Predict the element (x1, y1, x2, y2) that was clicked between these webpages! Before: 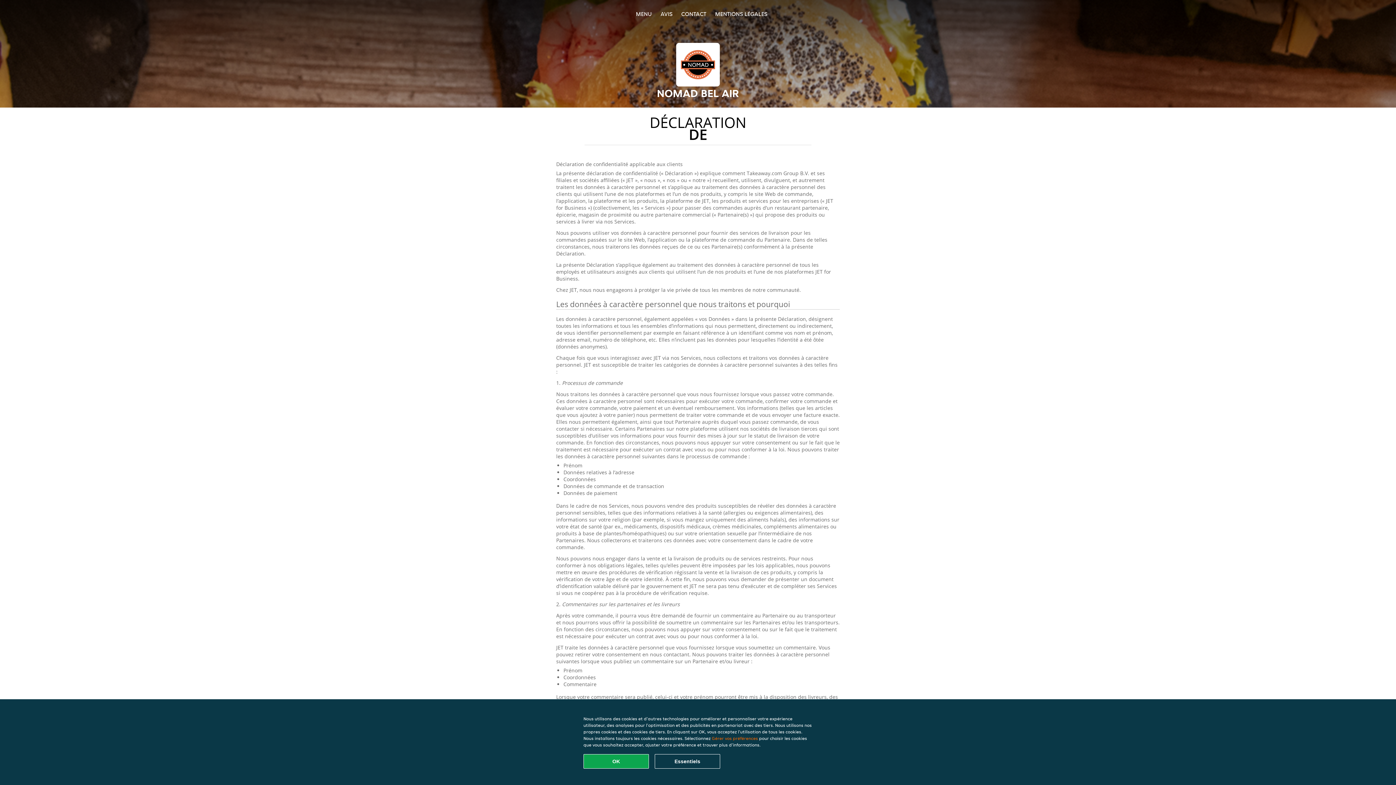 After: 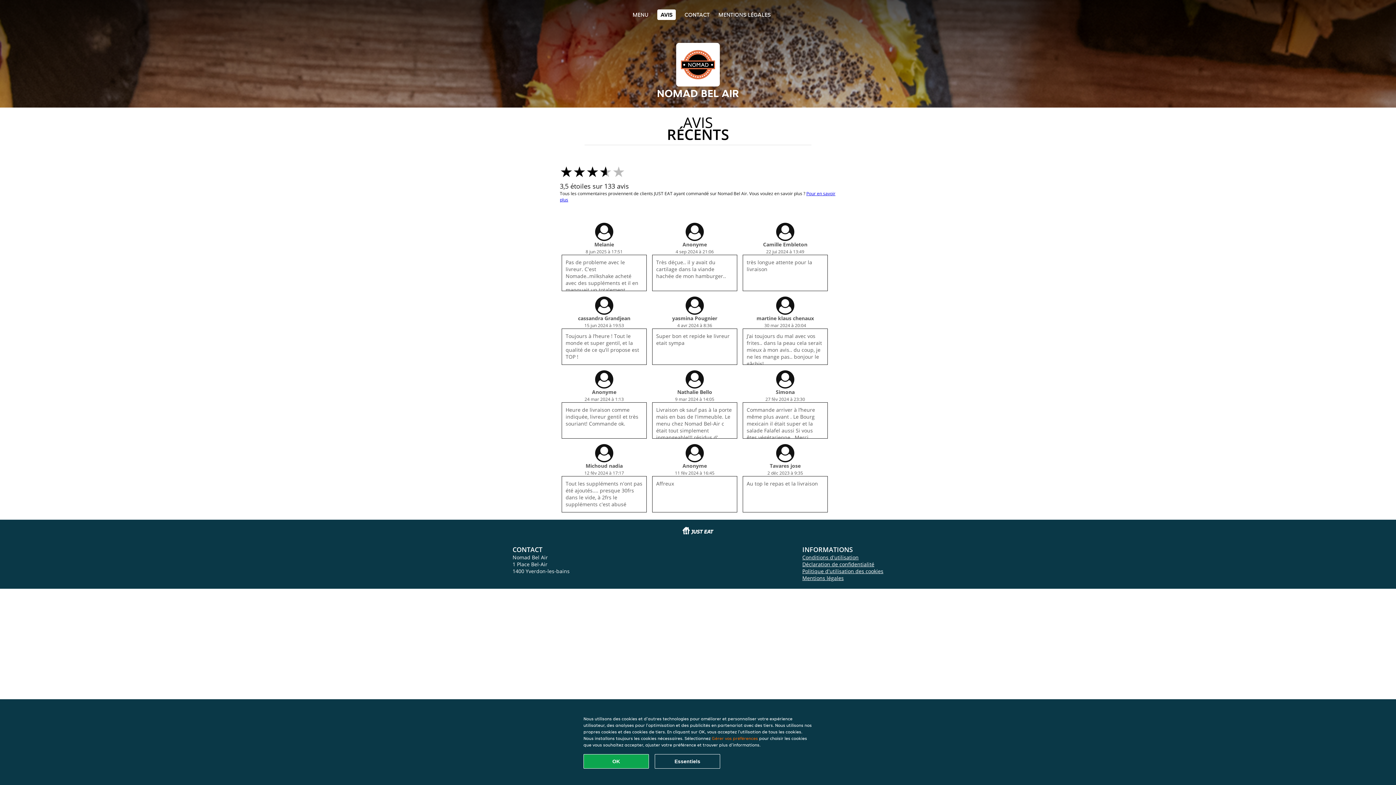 Action: label: AVIS bbox: (660, 10, 672, 17)